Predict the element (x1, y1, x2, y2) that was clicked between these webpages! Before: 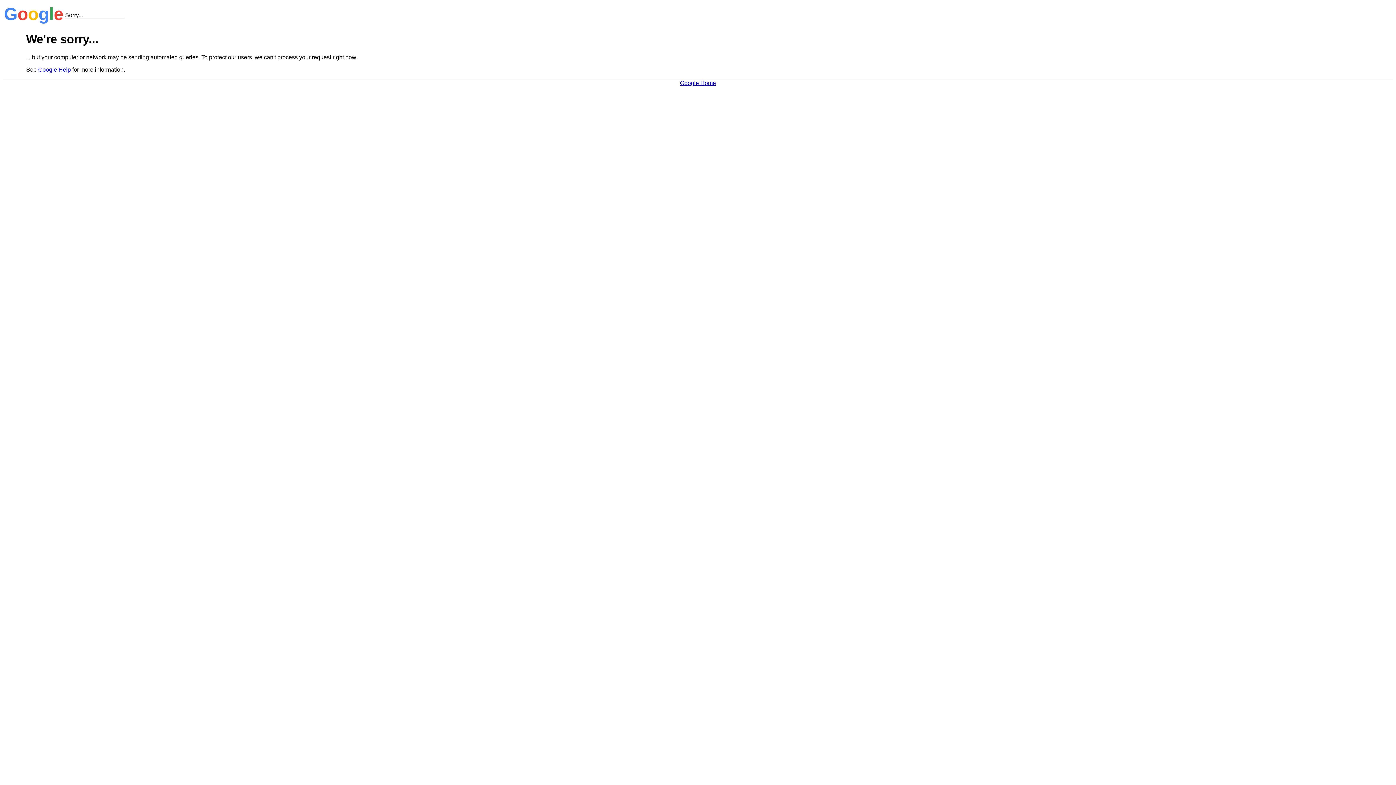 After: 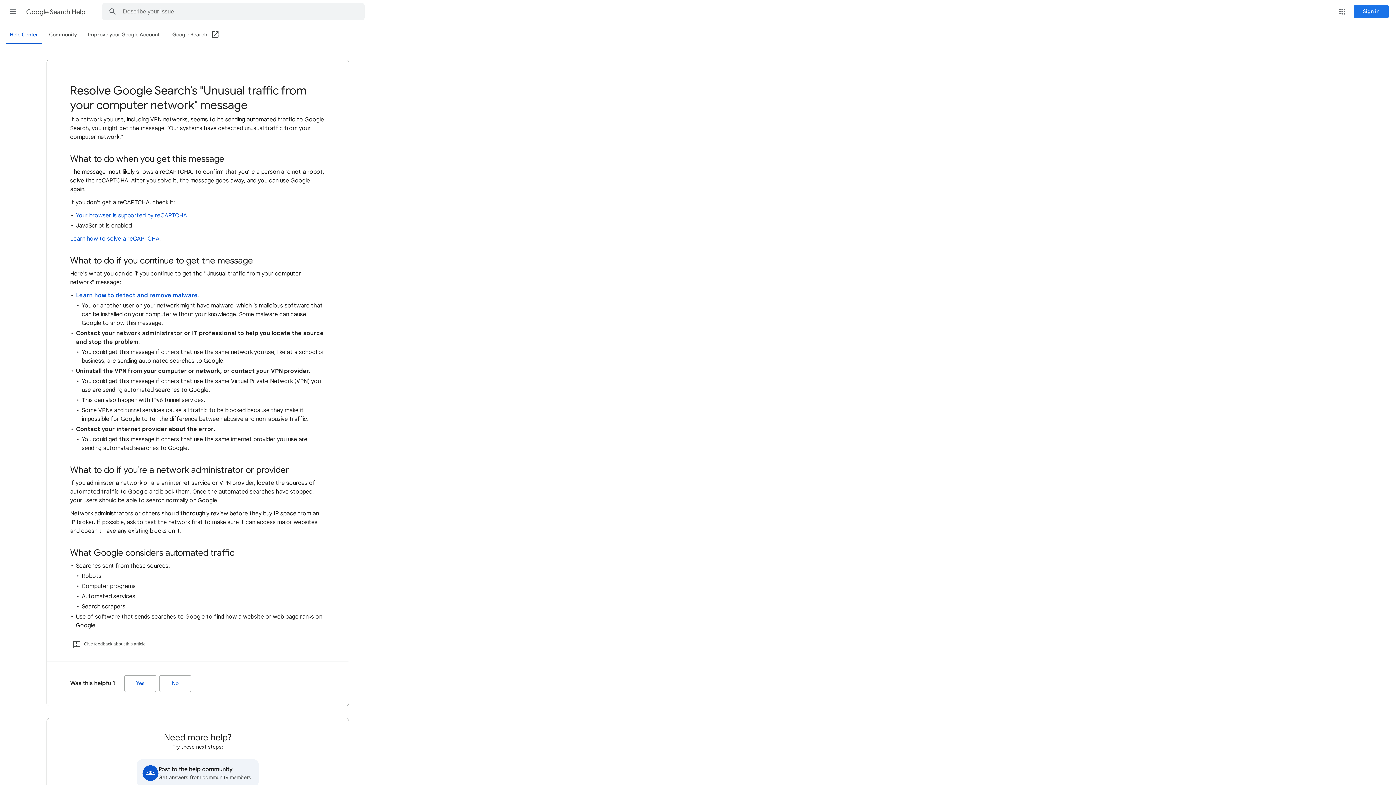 Action: label: Google Help bbox: (38, 66, 70, 72)